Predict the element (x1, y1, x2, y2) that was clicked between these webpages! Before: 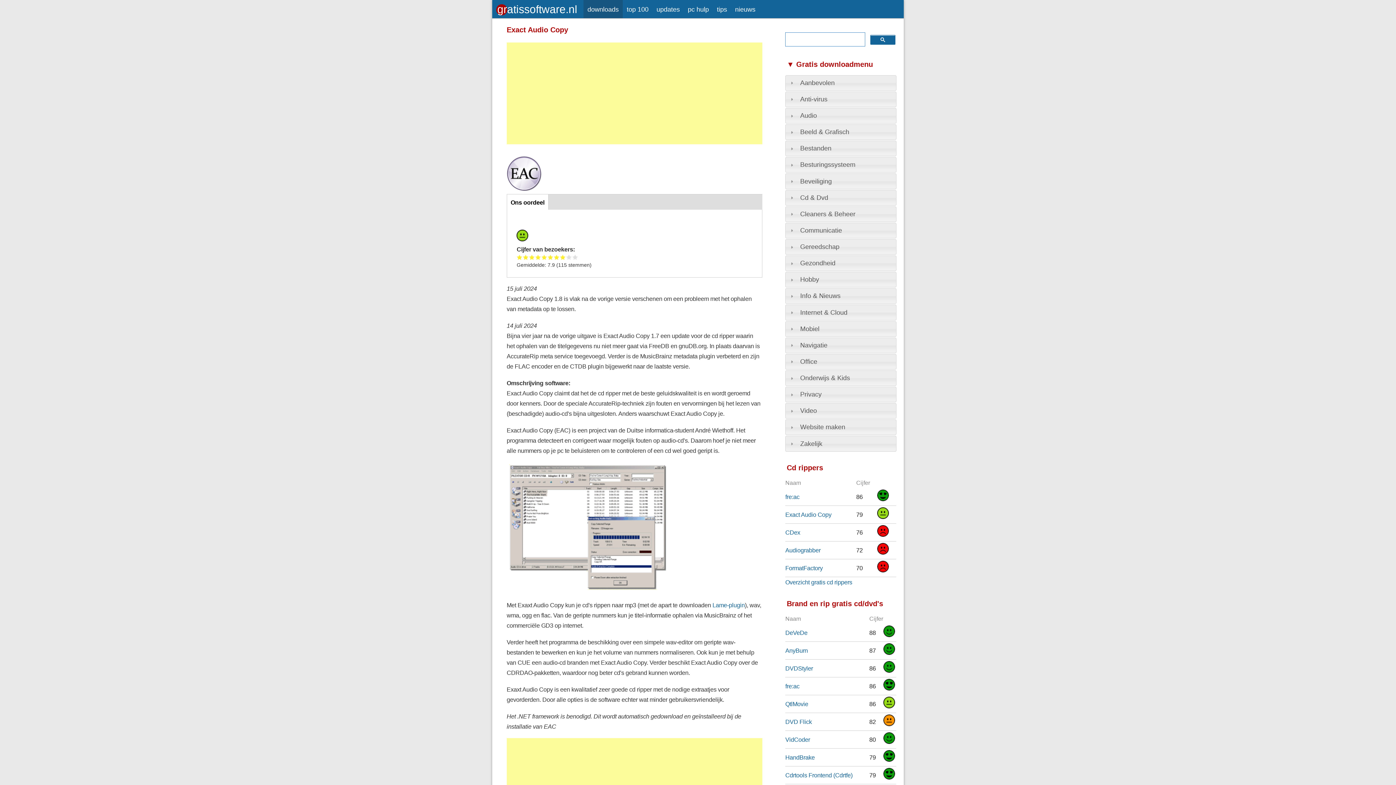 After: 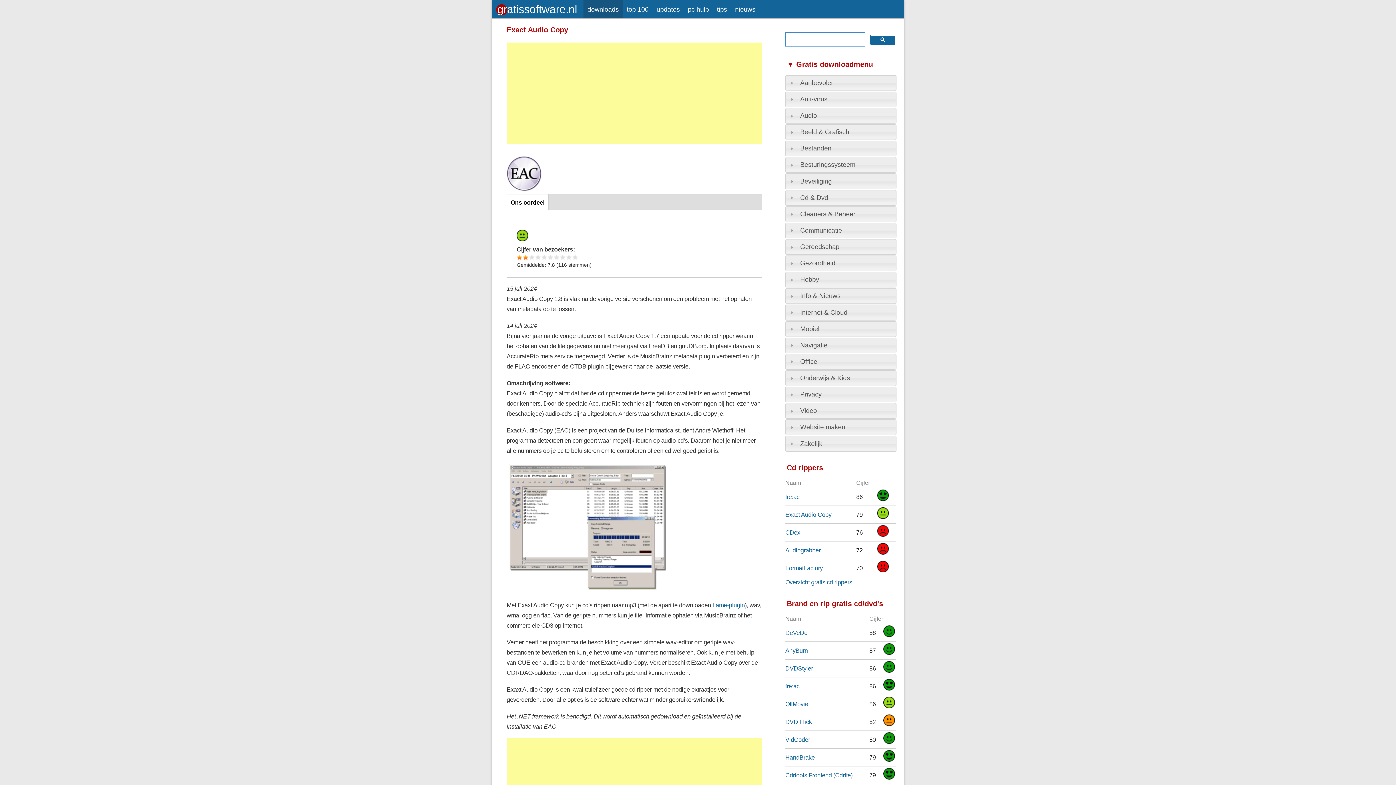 Action: label: Give Exact Audio Copy 2/10 bbox: (523, 254, 529, 259)